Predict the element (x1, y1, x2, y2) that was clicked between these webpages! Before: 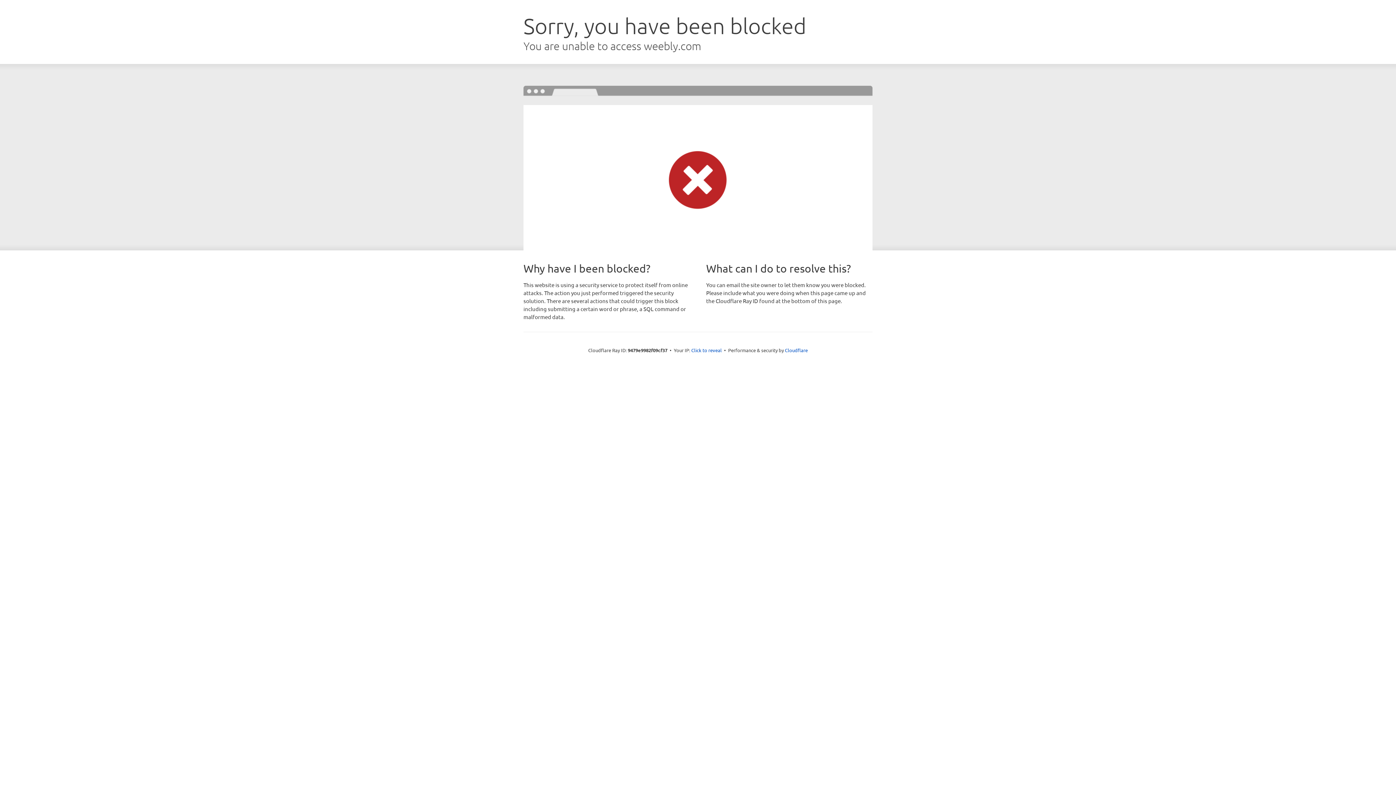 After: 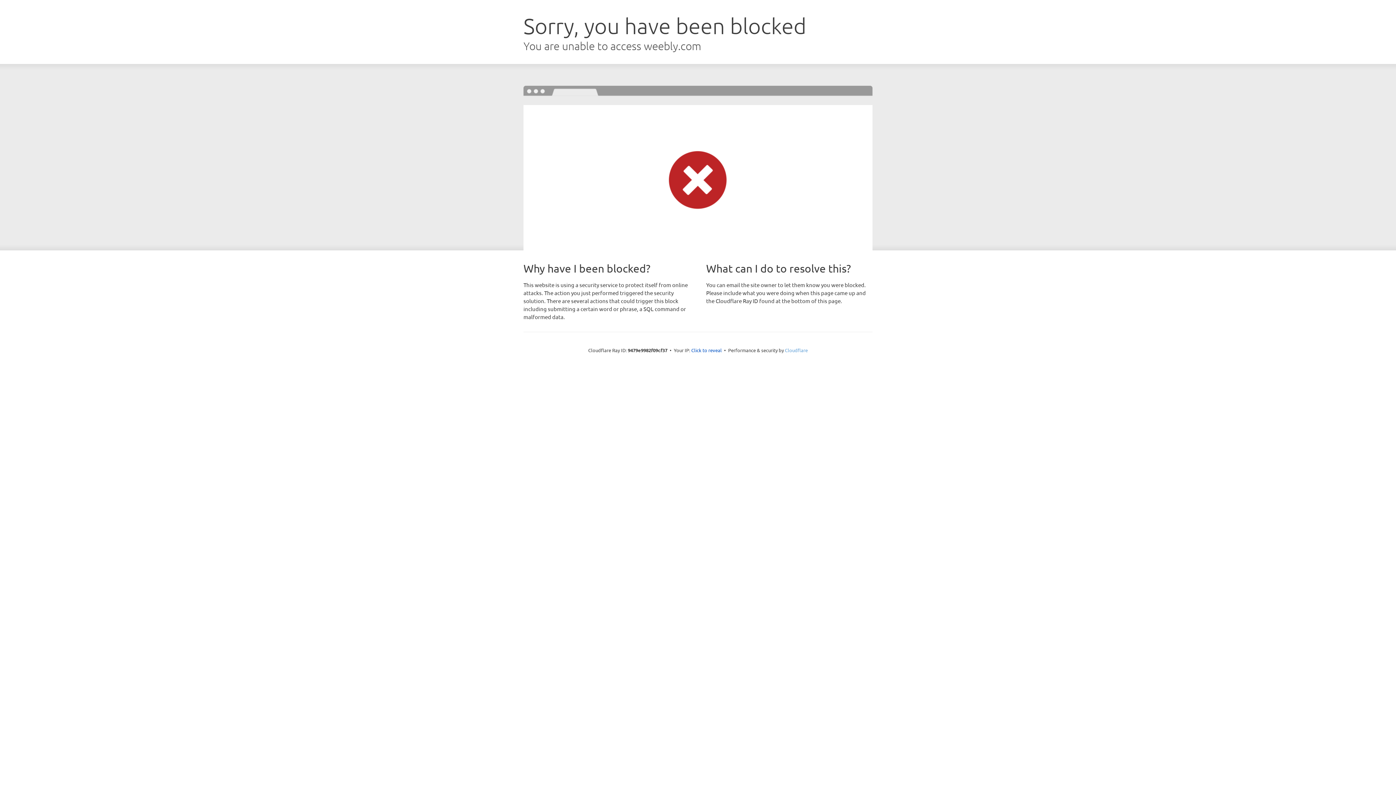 Action: bbox: (785, 347, 808, 353) label: Cloudflare